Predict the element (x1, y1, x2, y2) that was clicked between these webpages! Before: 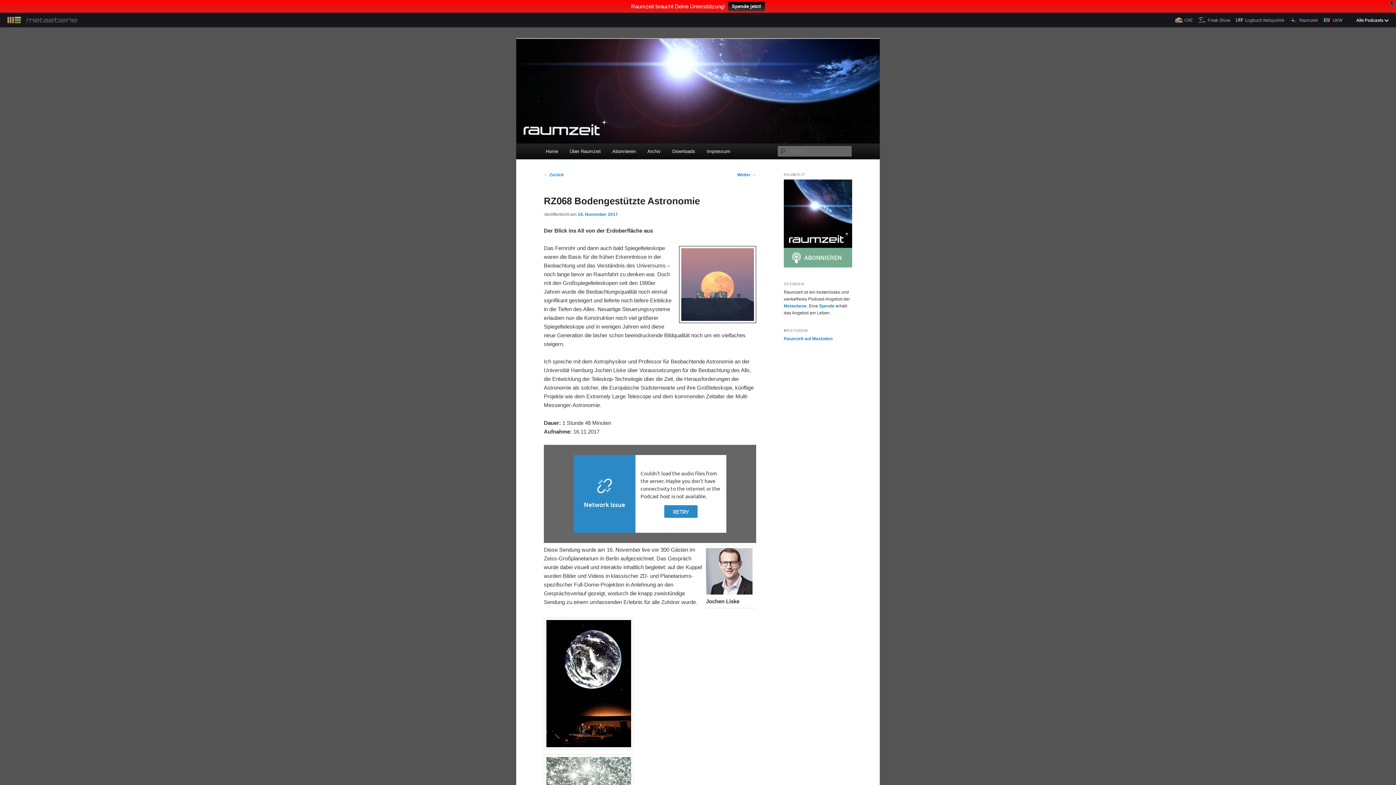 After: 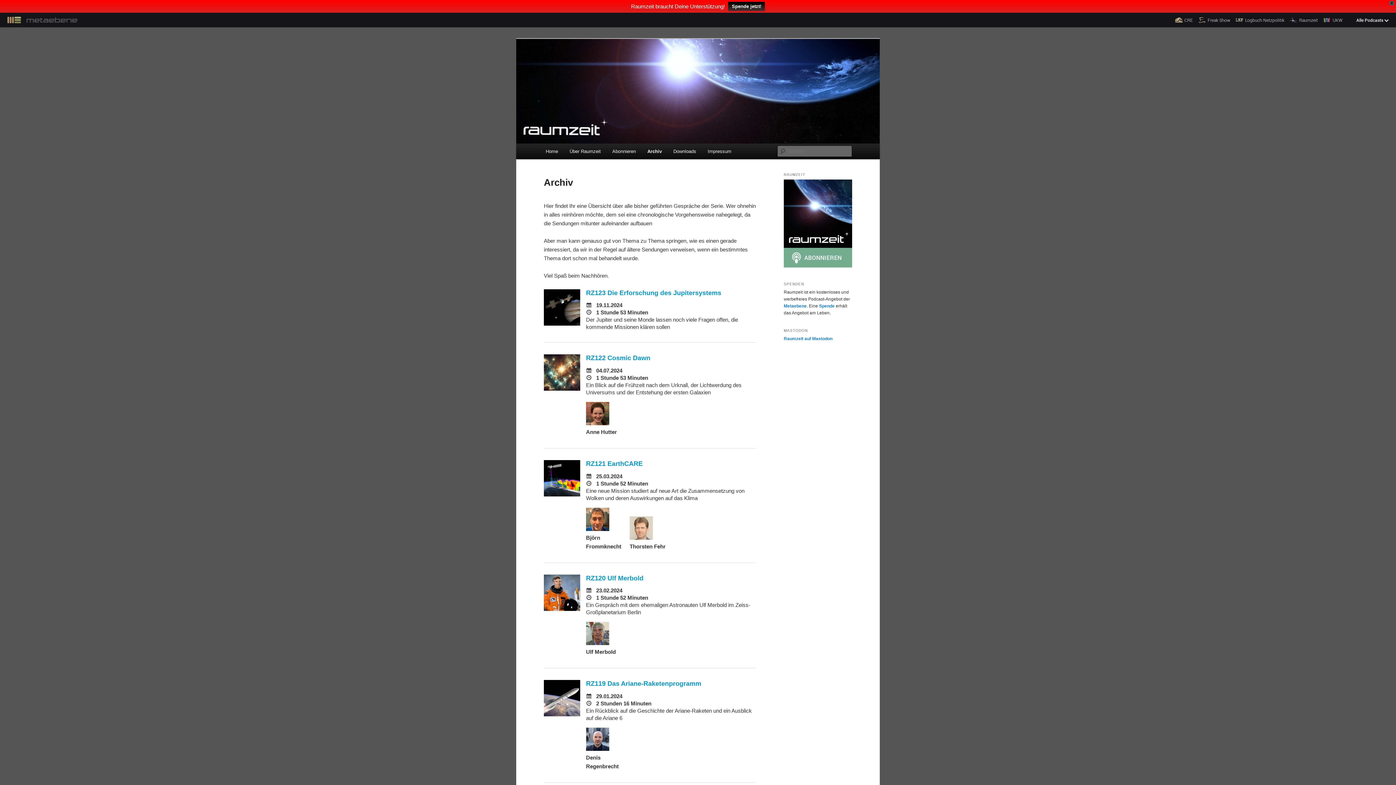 Action: label: Archiv bbox: (641, 130, 666, 146)